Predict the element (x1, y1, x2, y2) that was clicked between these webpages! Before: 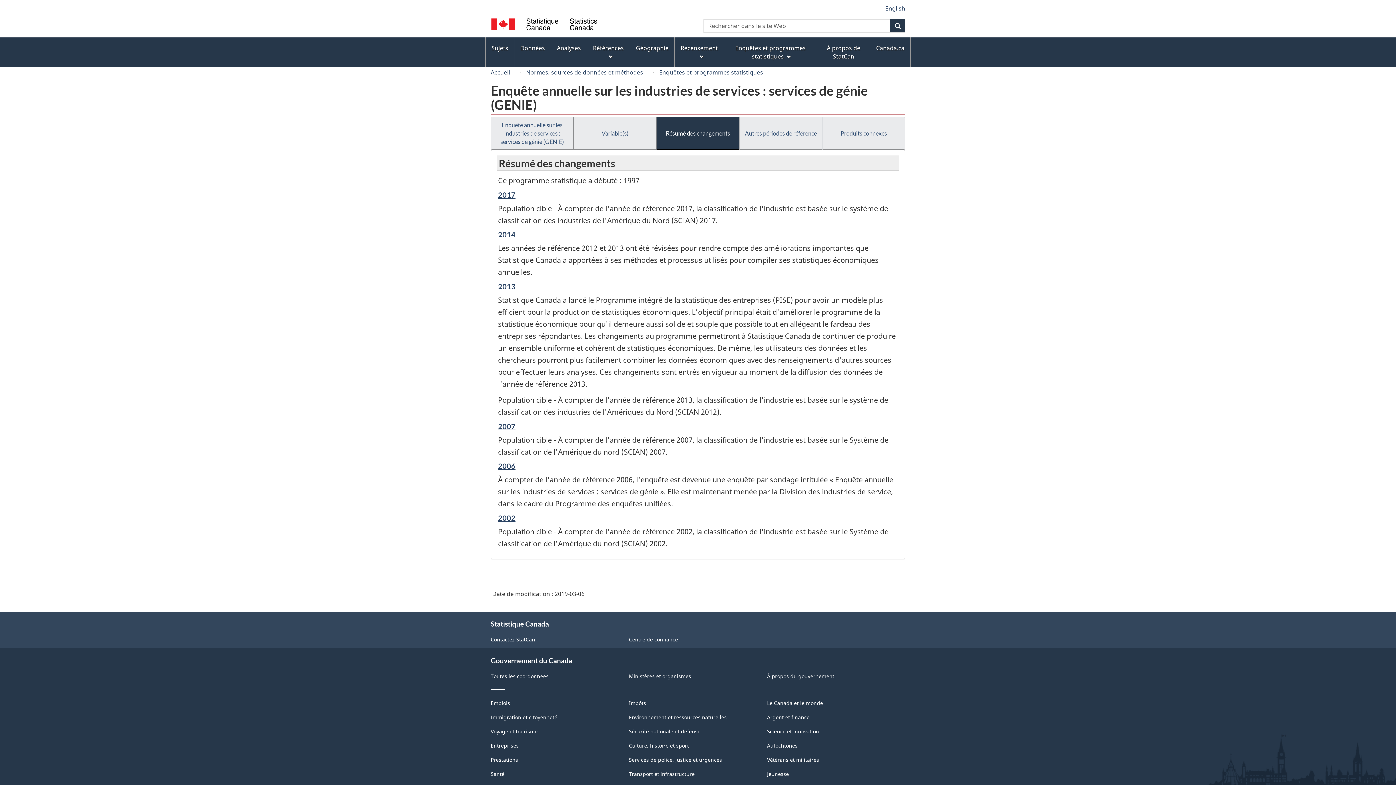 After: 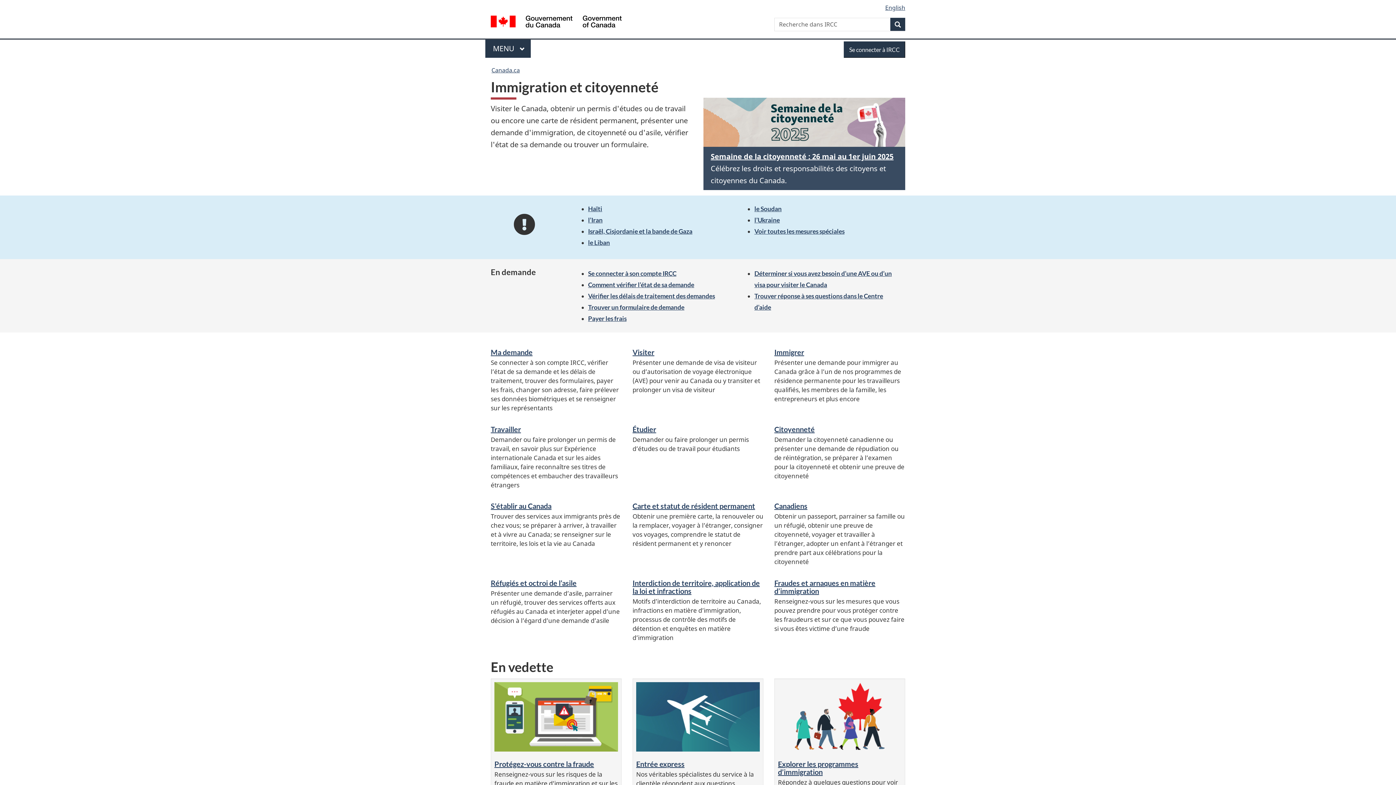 Action: label: Immigration et citoyenneté bbox: (490, 714, 557, 721)